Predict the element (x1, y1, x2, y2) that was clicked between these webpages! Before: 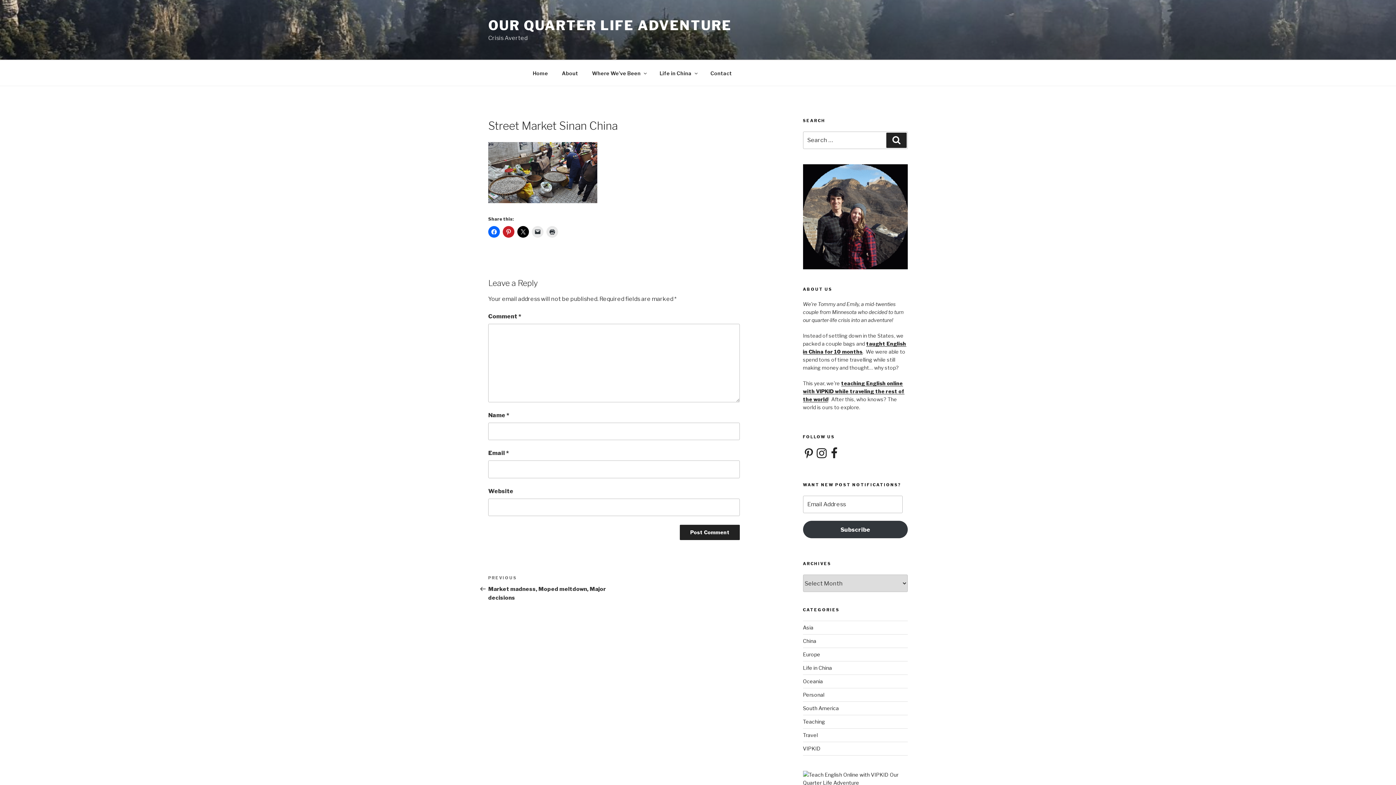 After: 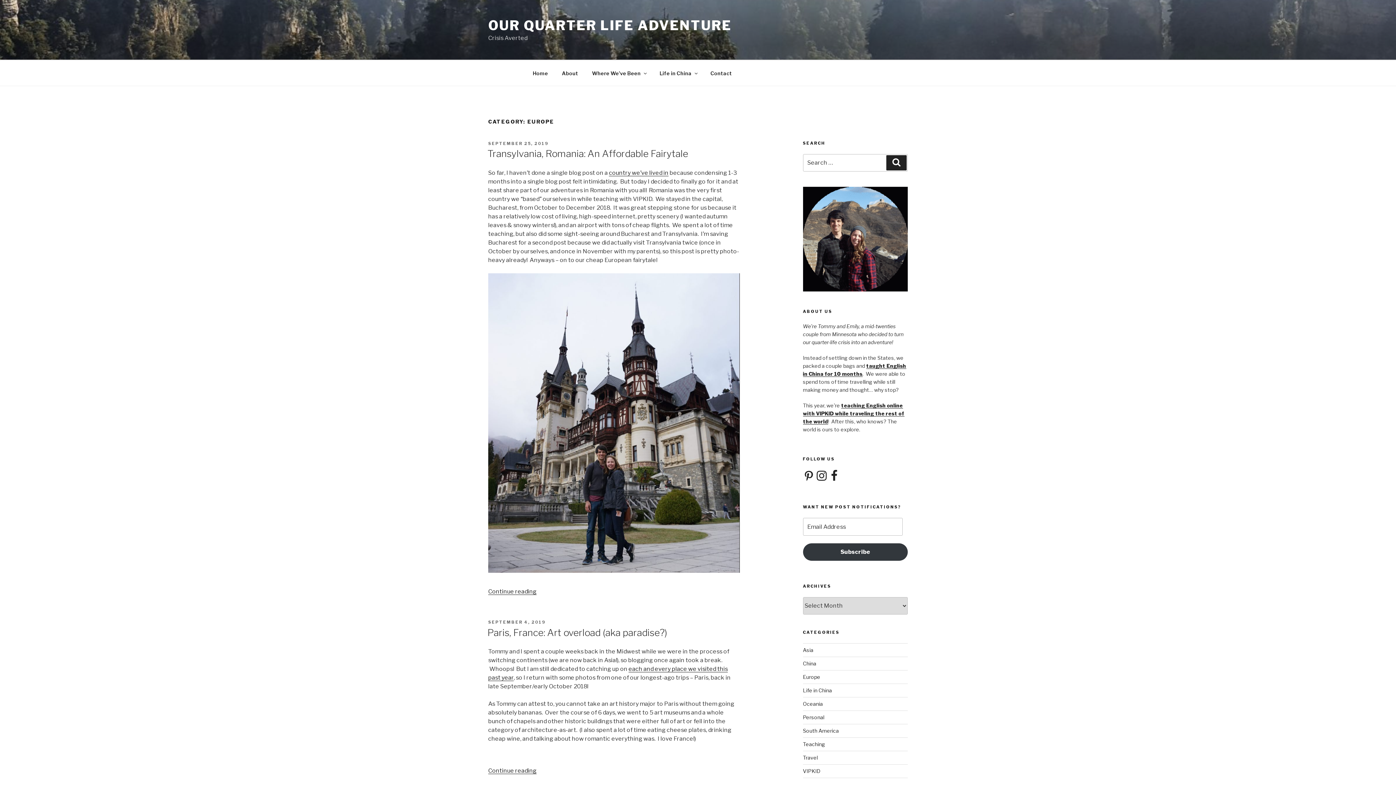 Action: label: Europe bbox: (803, 651, 820, 657)